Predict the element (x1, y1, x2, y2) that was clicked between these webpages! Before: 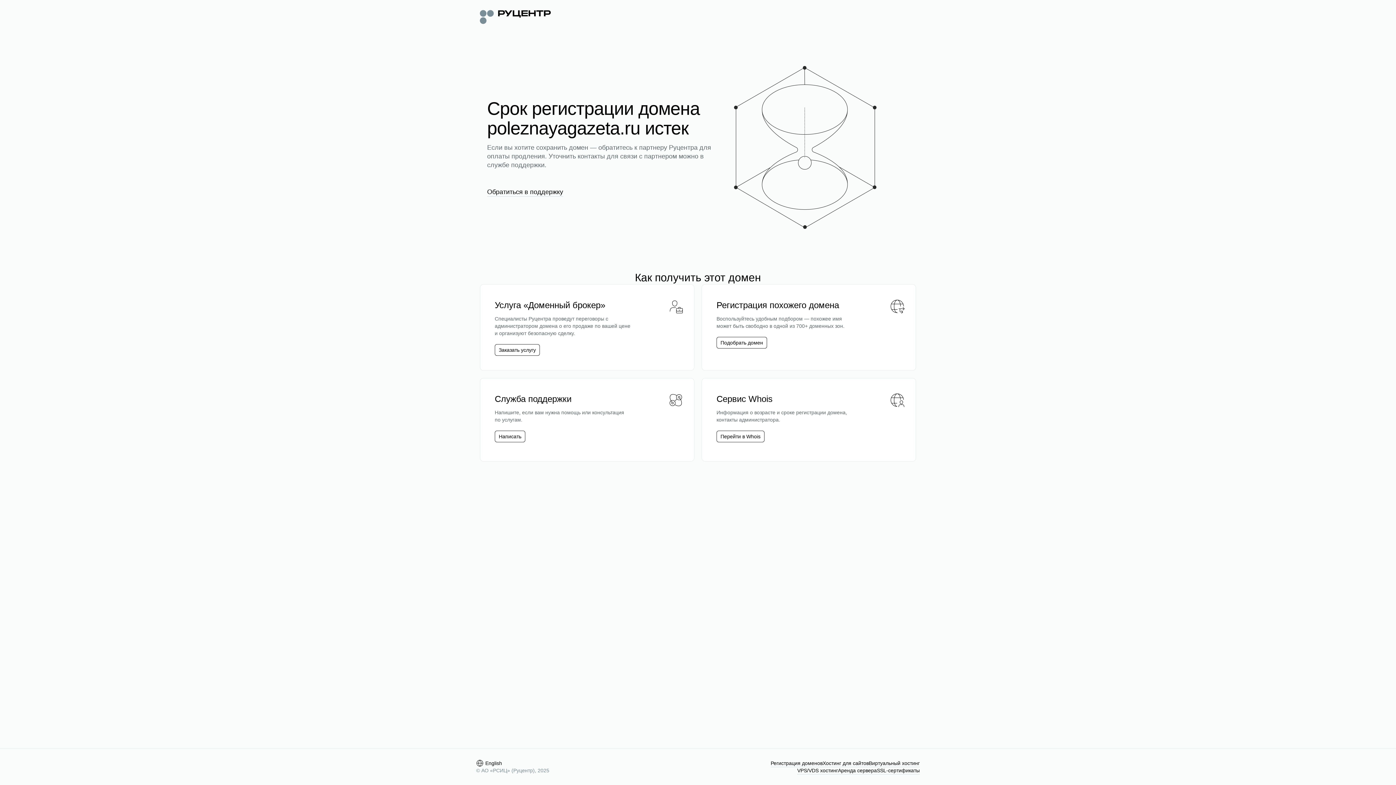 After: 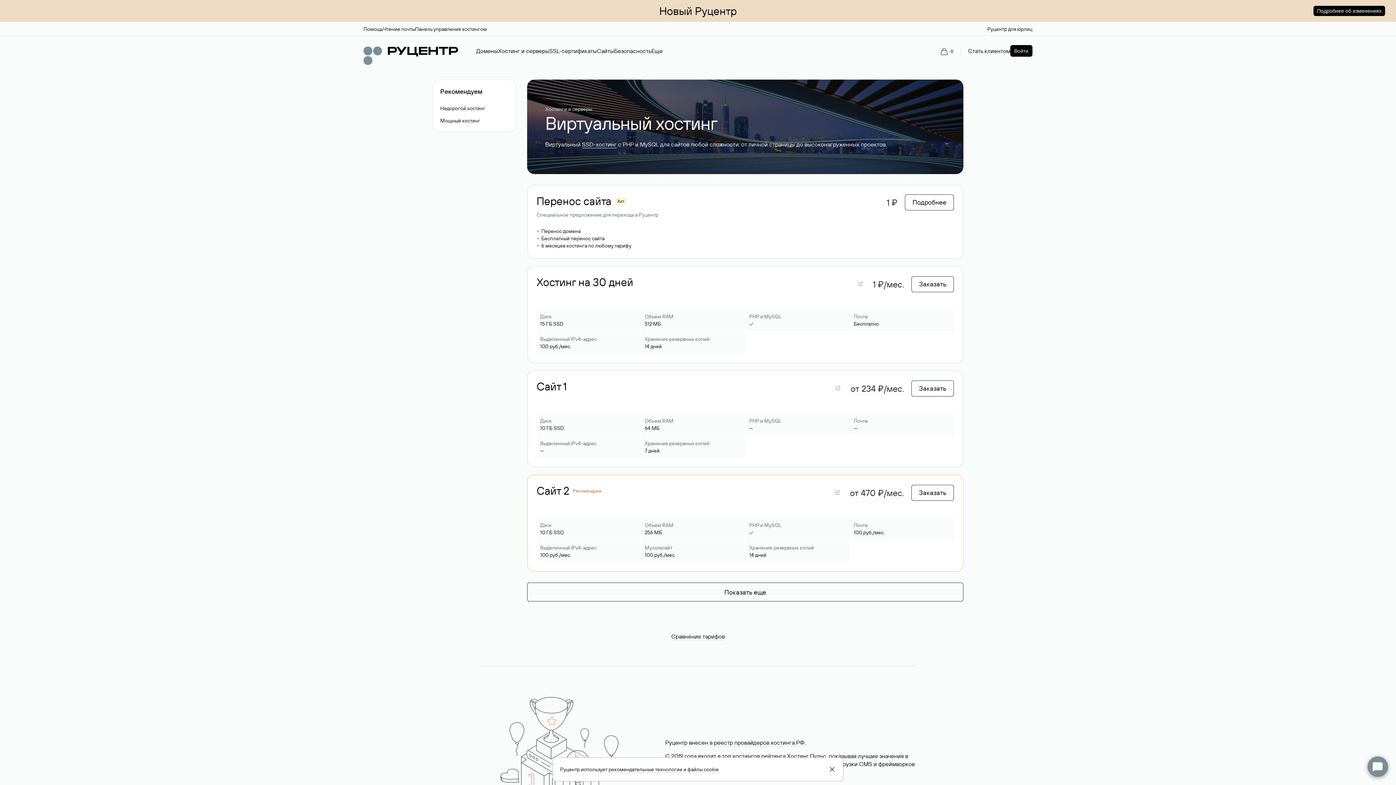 Action: bbox: (869, 760, 920, 767) label: Виртуальный хостинг